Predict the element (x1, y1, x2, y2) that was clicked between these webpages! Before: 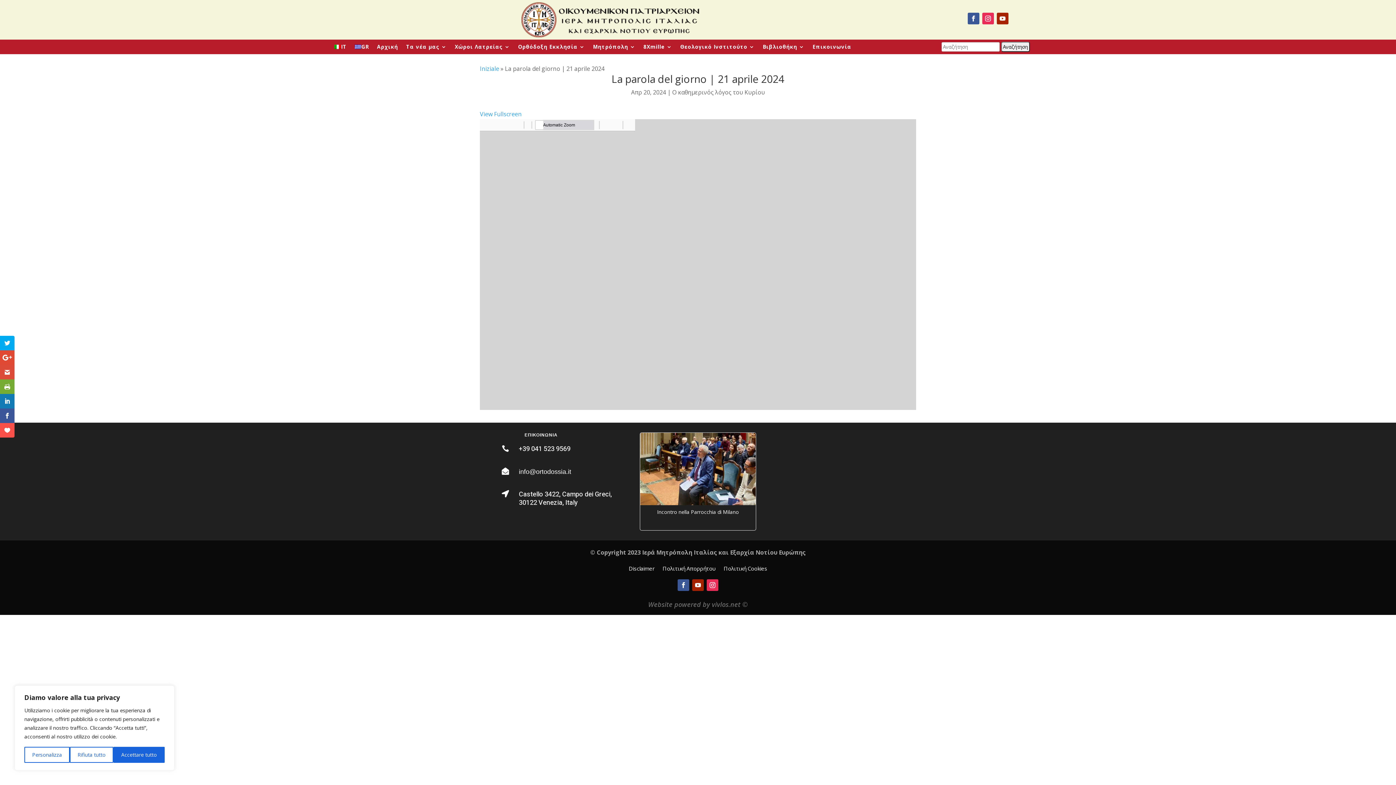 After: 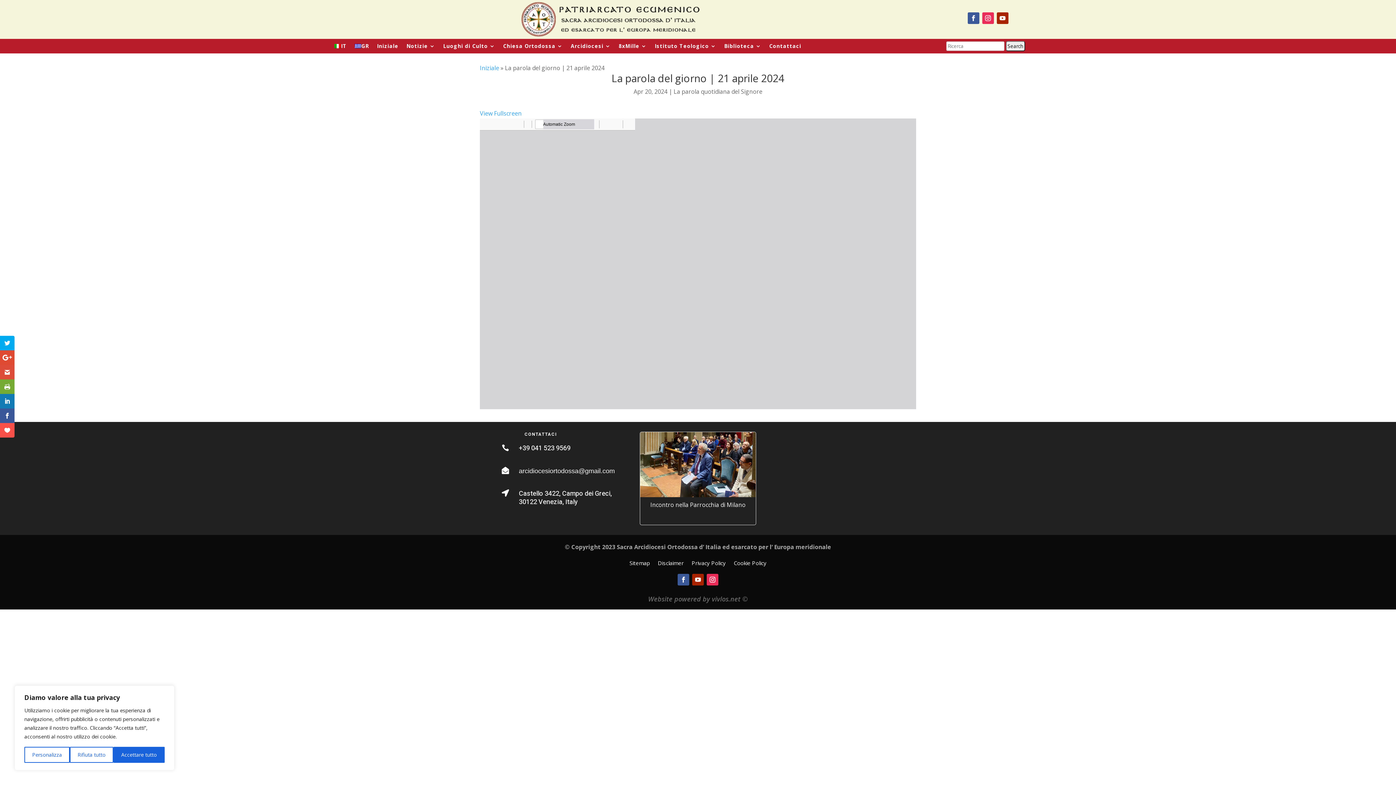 Action: bbox: (334, 44, 346, 52) label: IT